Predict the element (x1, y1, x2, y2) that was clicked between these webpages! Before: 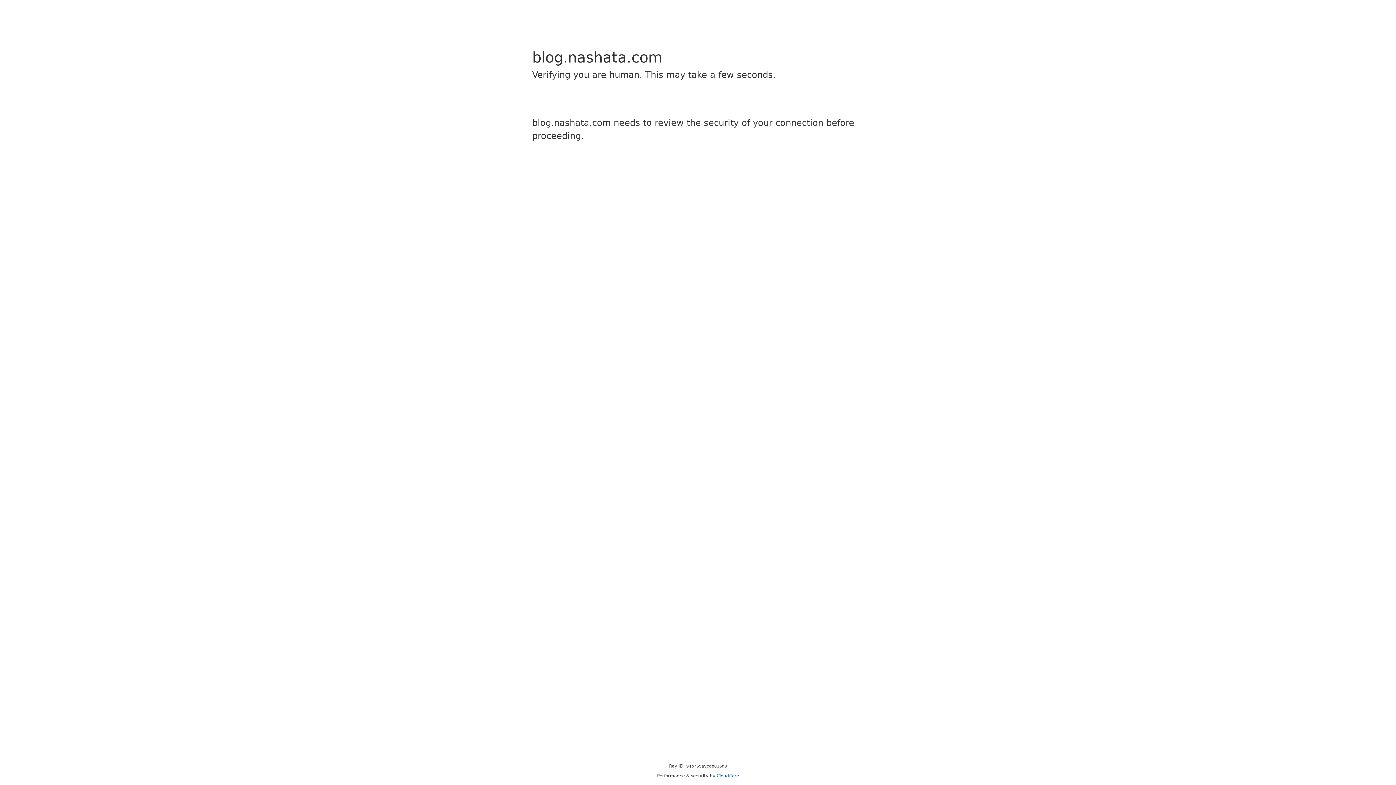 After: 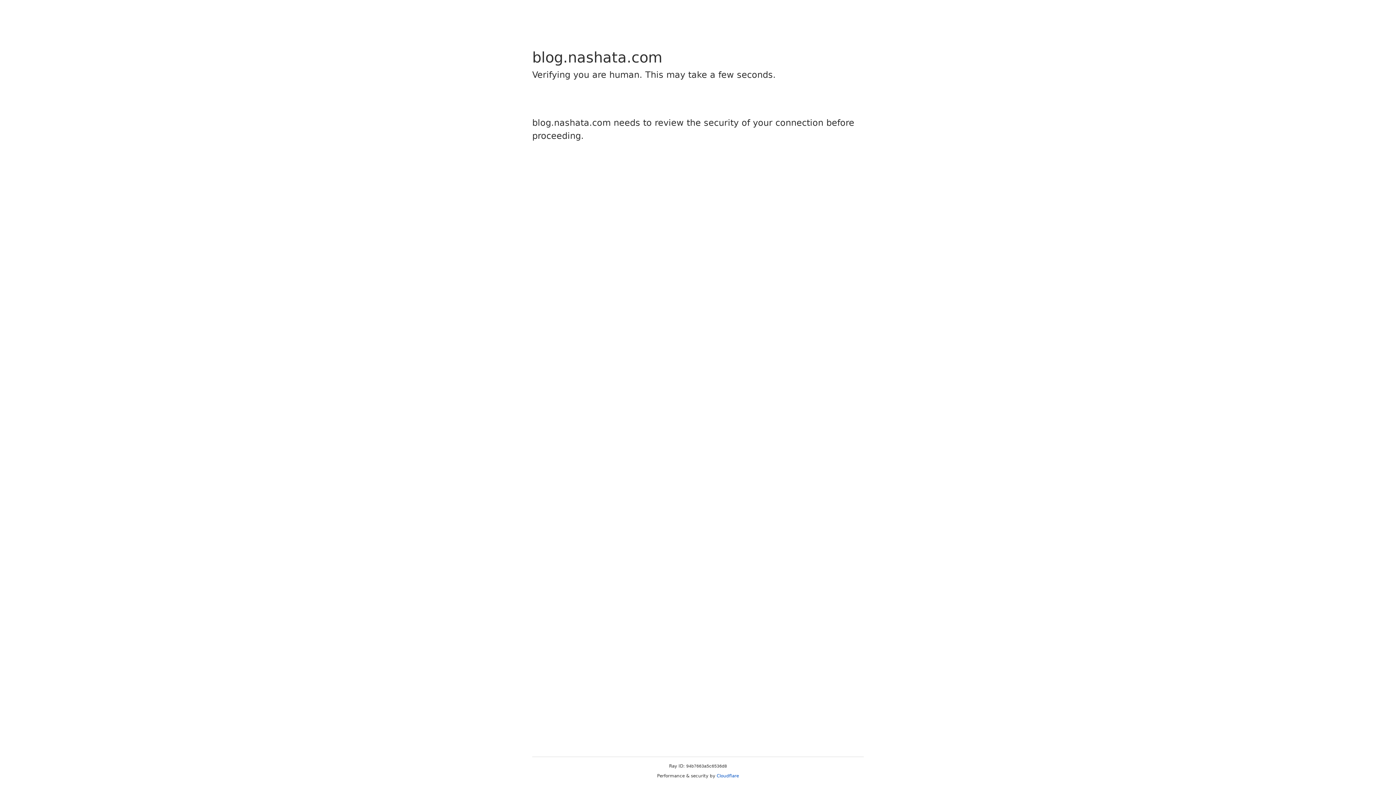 Action: label: Cloudflare bbox: (716, 773, 739, 778)